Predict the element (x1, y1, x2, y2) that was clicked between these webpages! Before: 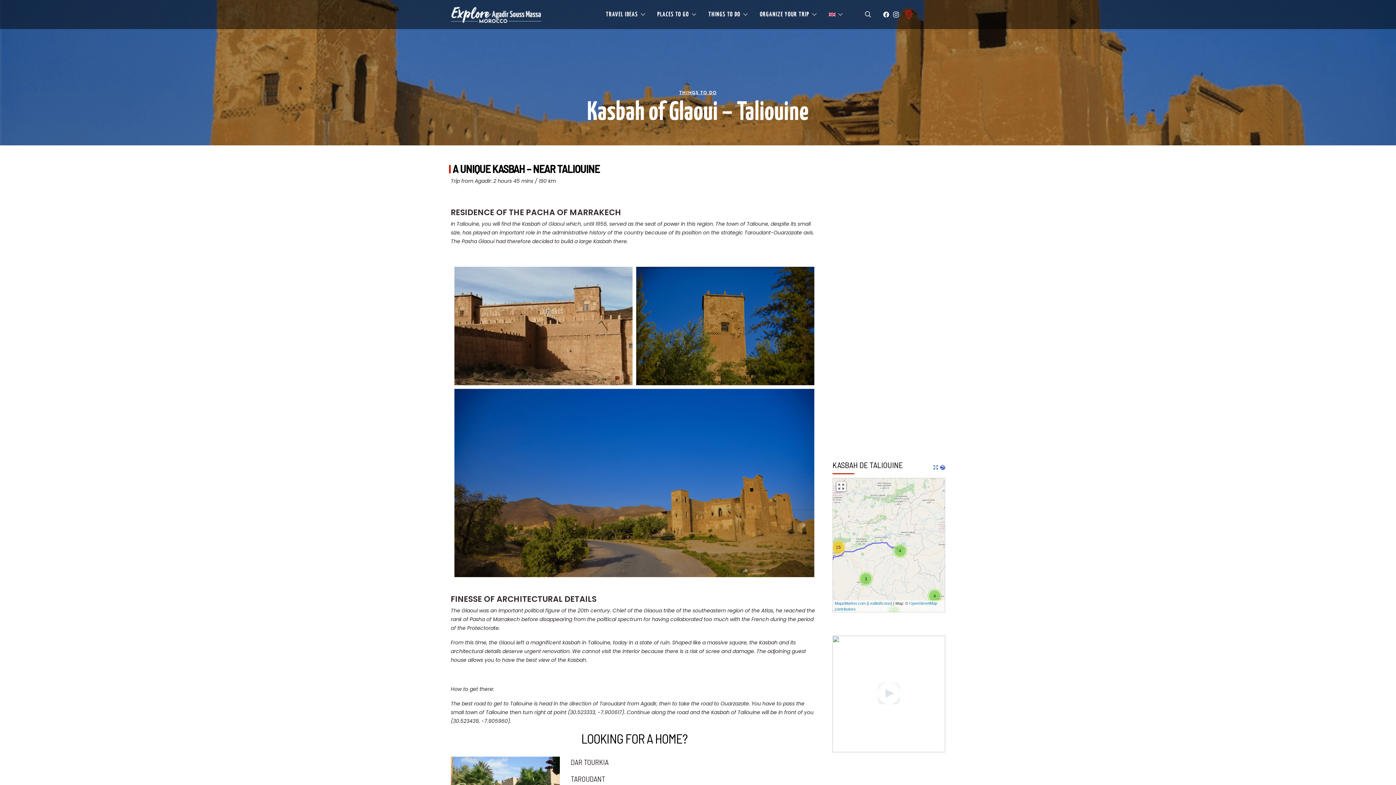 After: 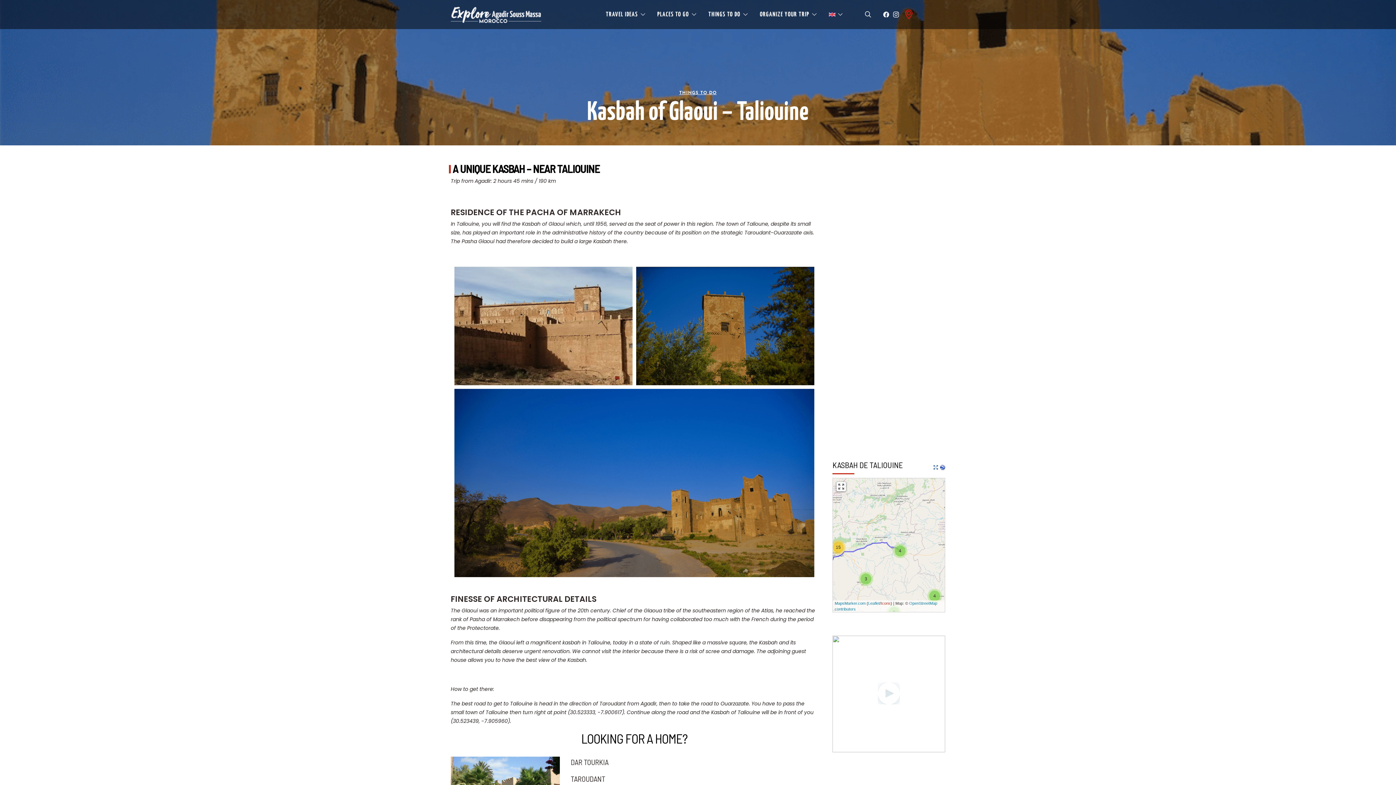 Action: bbox: (881, 601, 890, 605) label: Icons